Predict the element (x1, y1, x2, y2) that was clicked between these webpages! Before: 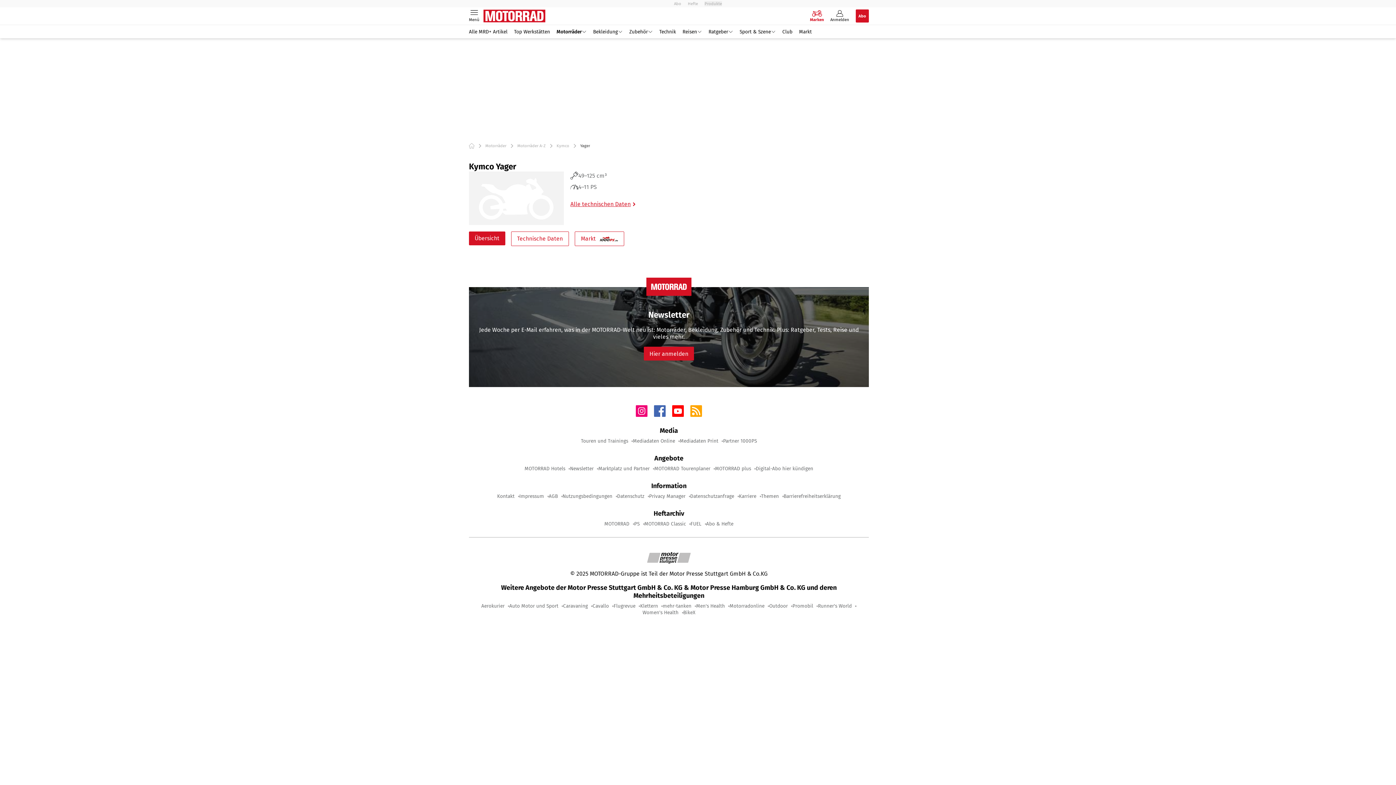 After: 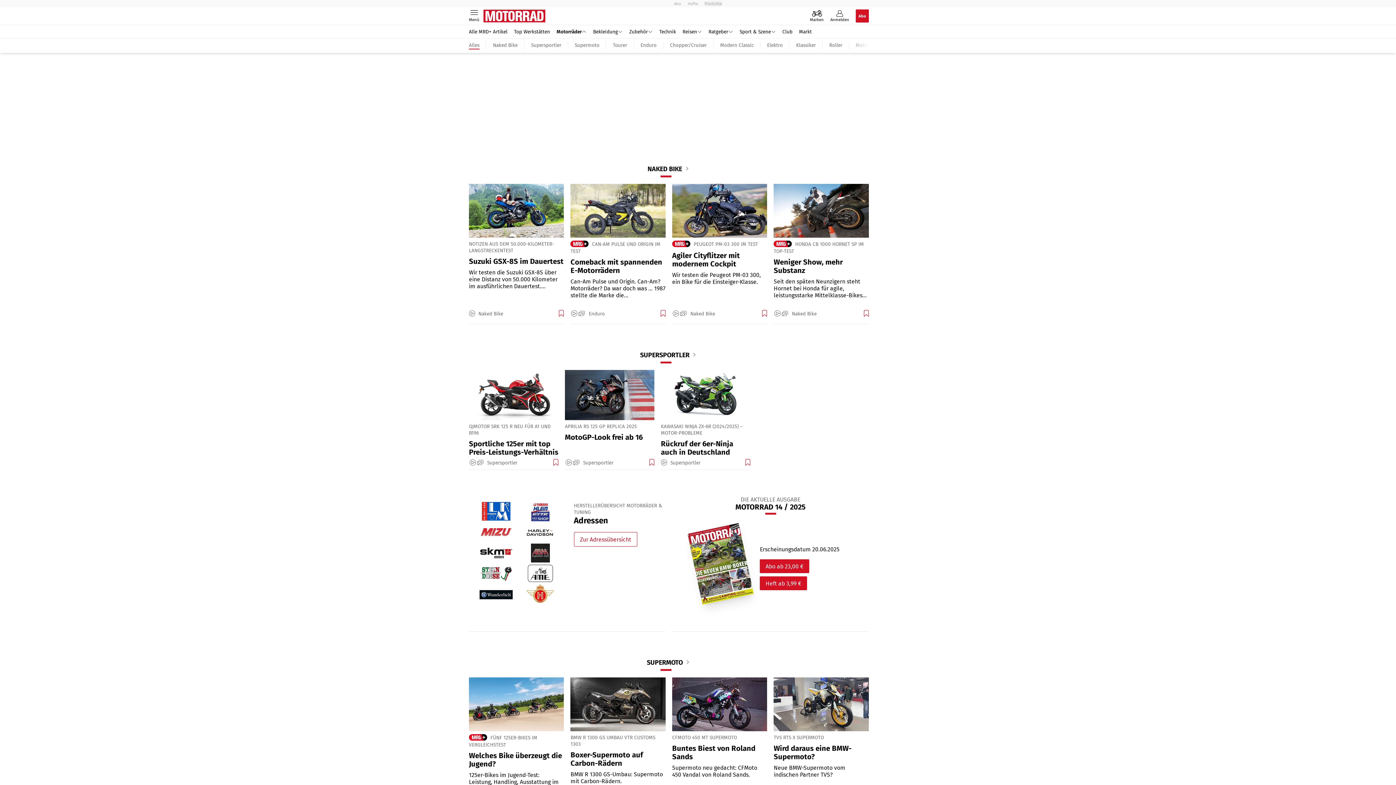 Action: label: Motorräder bbox: (478, 143, 506, 148)